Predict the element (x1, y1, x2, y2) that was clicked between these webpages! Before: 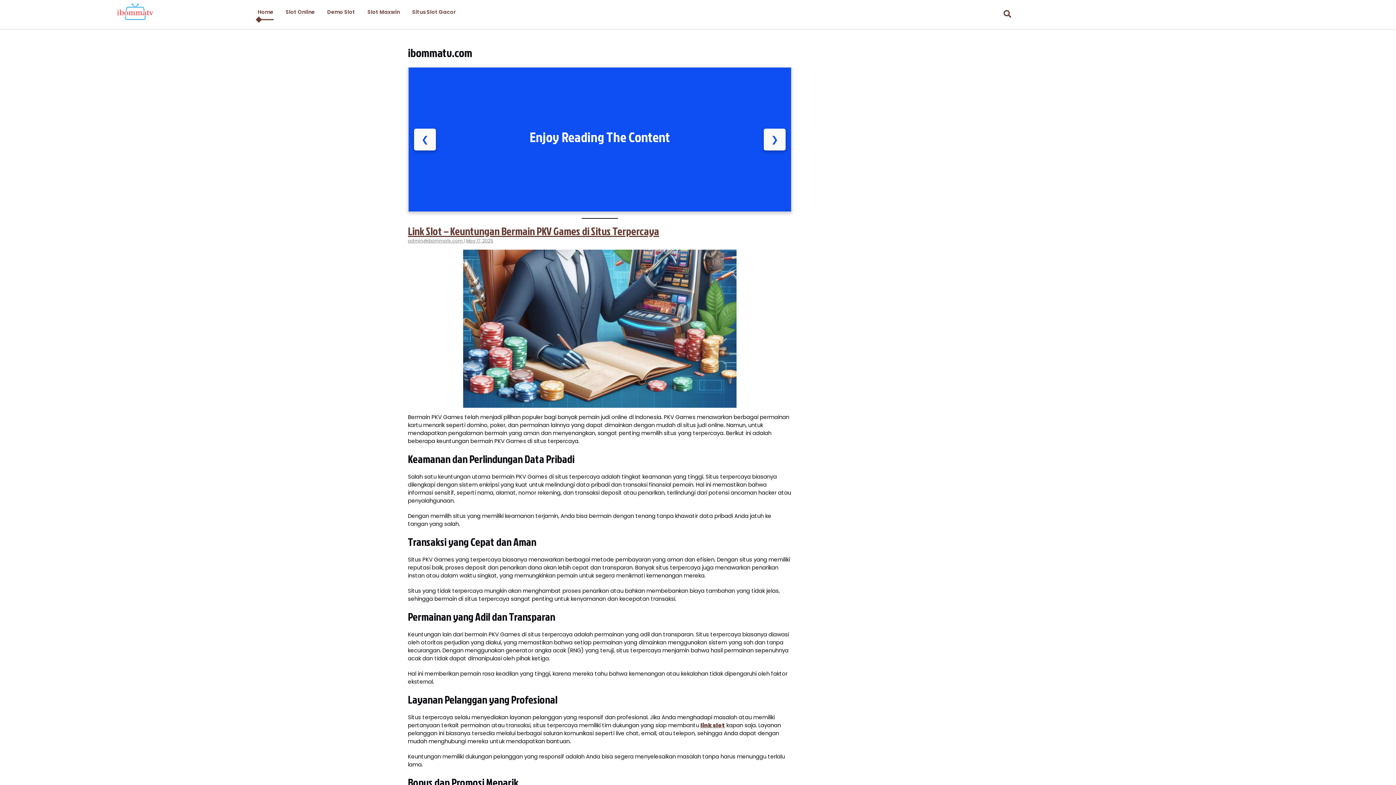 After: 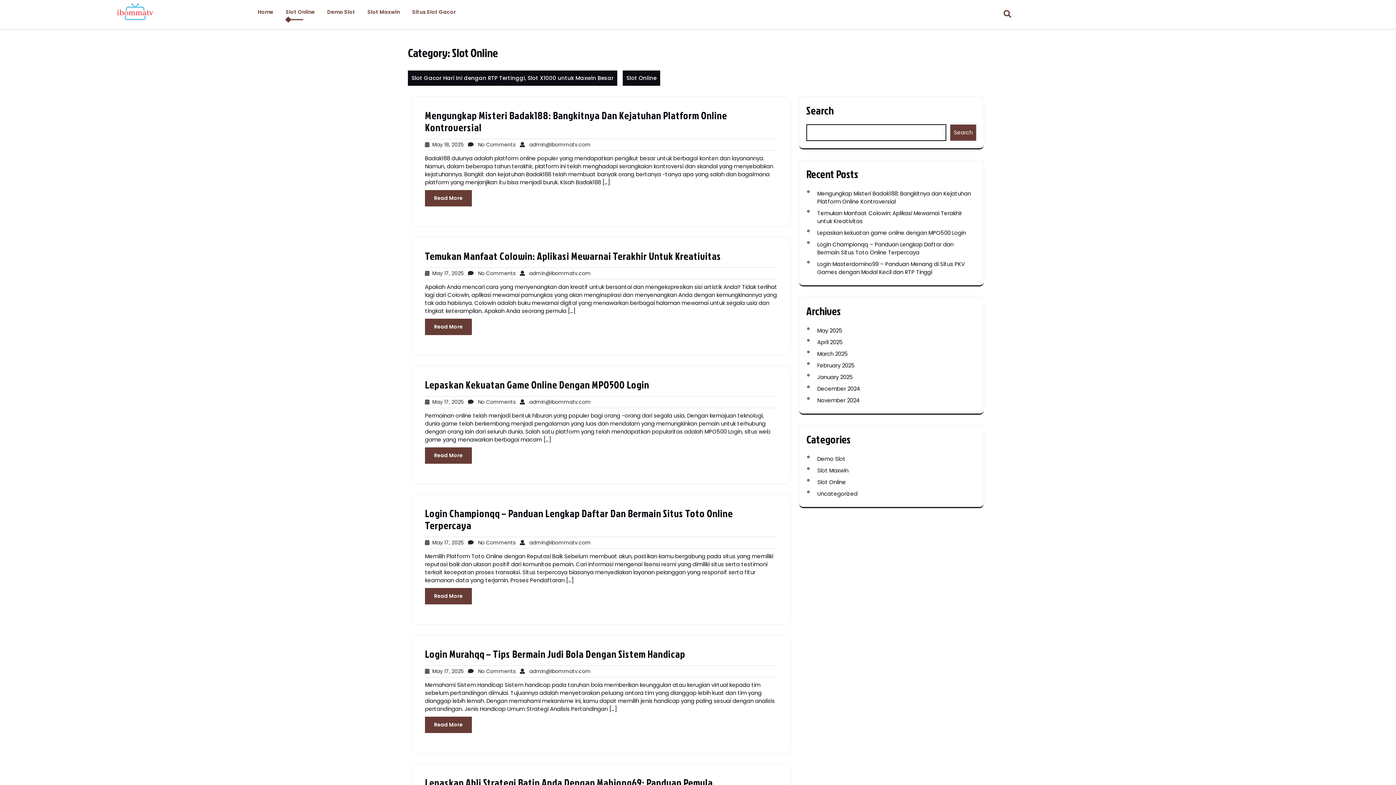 Action: bbox: (280, 4, 320, 20) label: Slot Online